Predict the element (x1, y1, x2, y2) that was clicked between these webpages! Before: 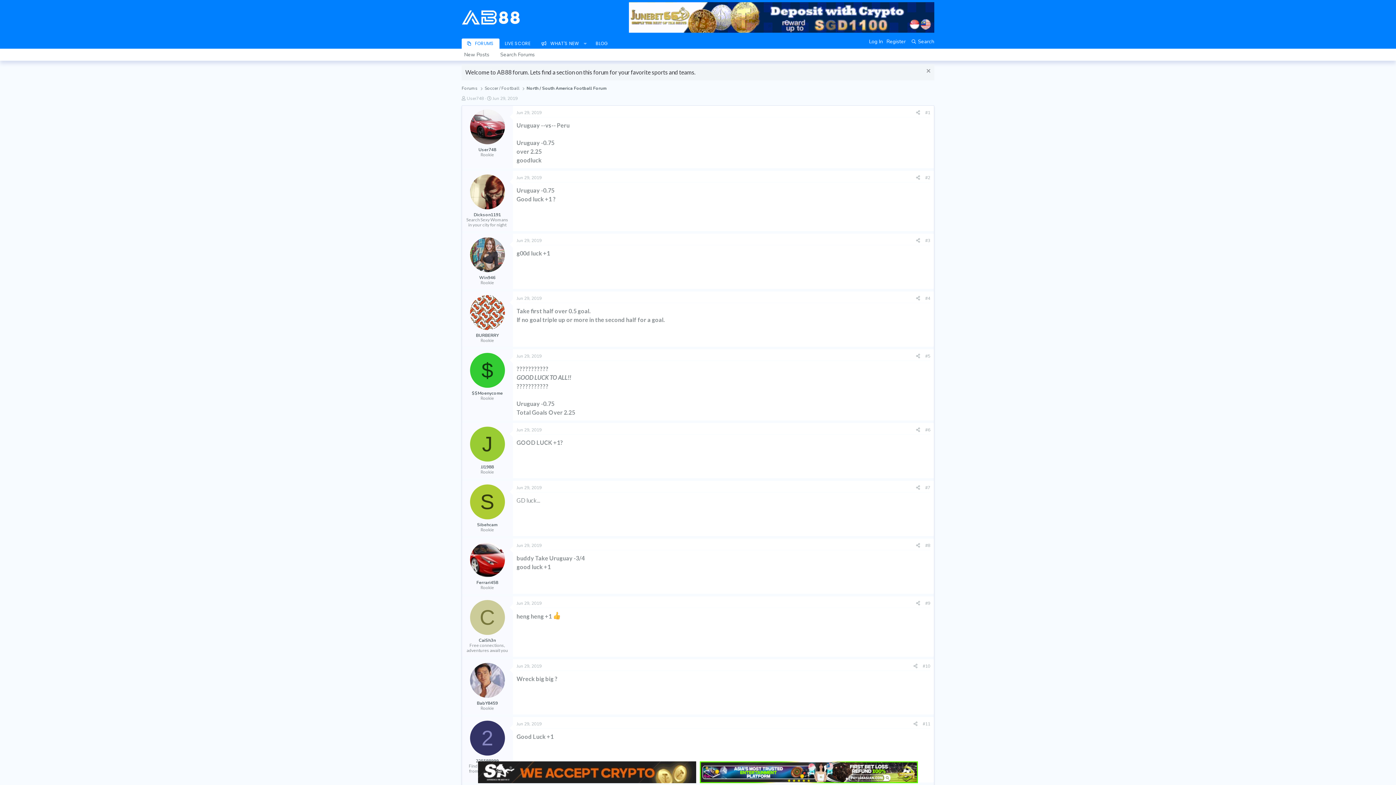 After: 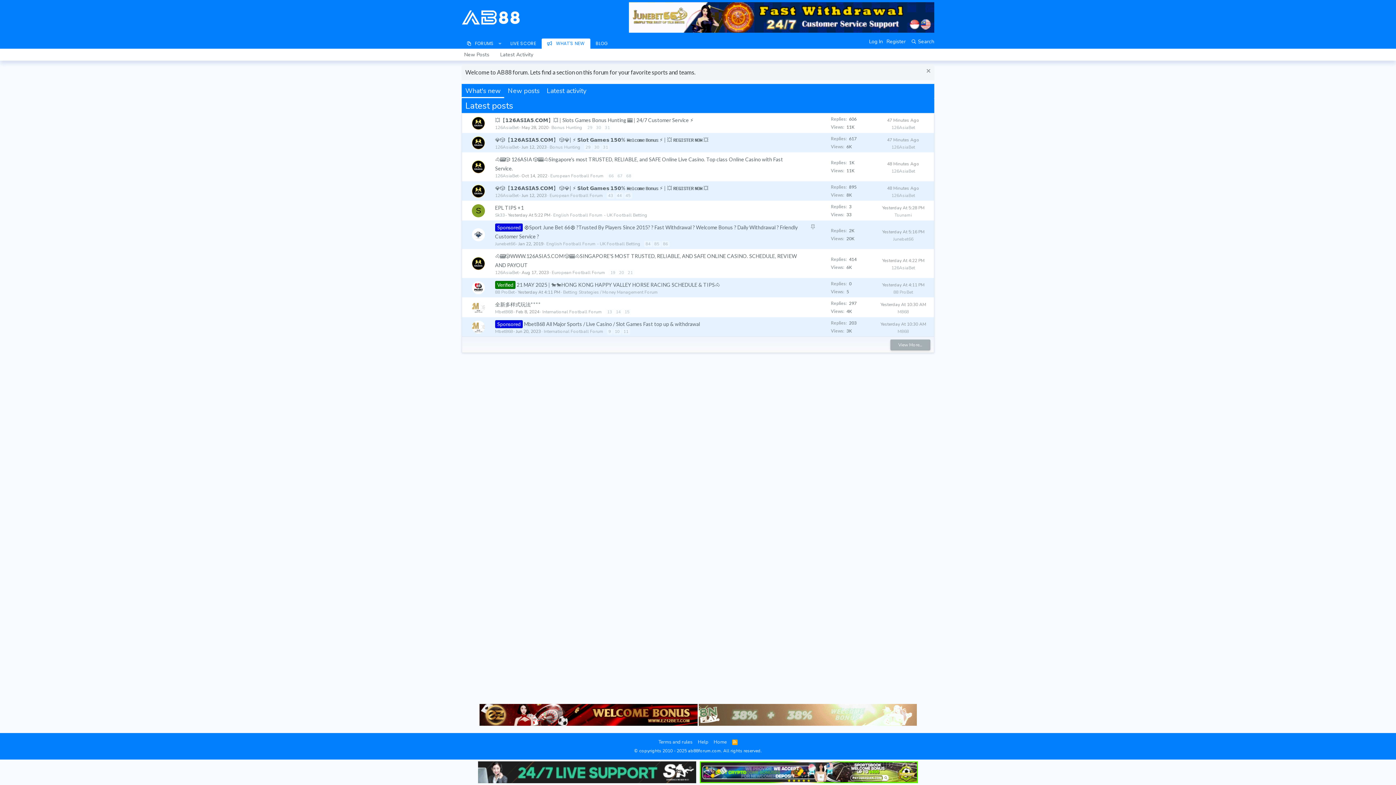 Action: bbox: (536, 38, 580, 48) label: WHAT'S NEW